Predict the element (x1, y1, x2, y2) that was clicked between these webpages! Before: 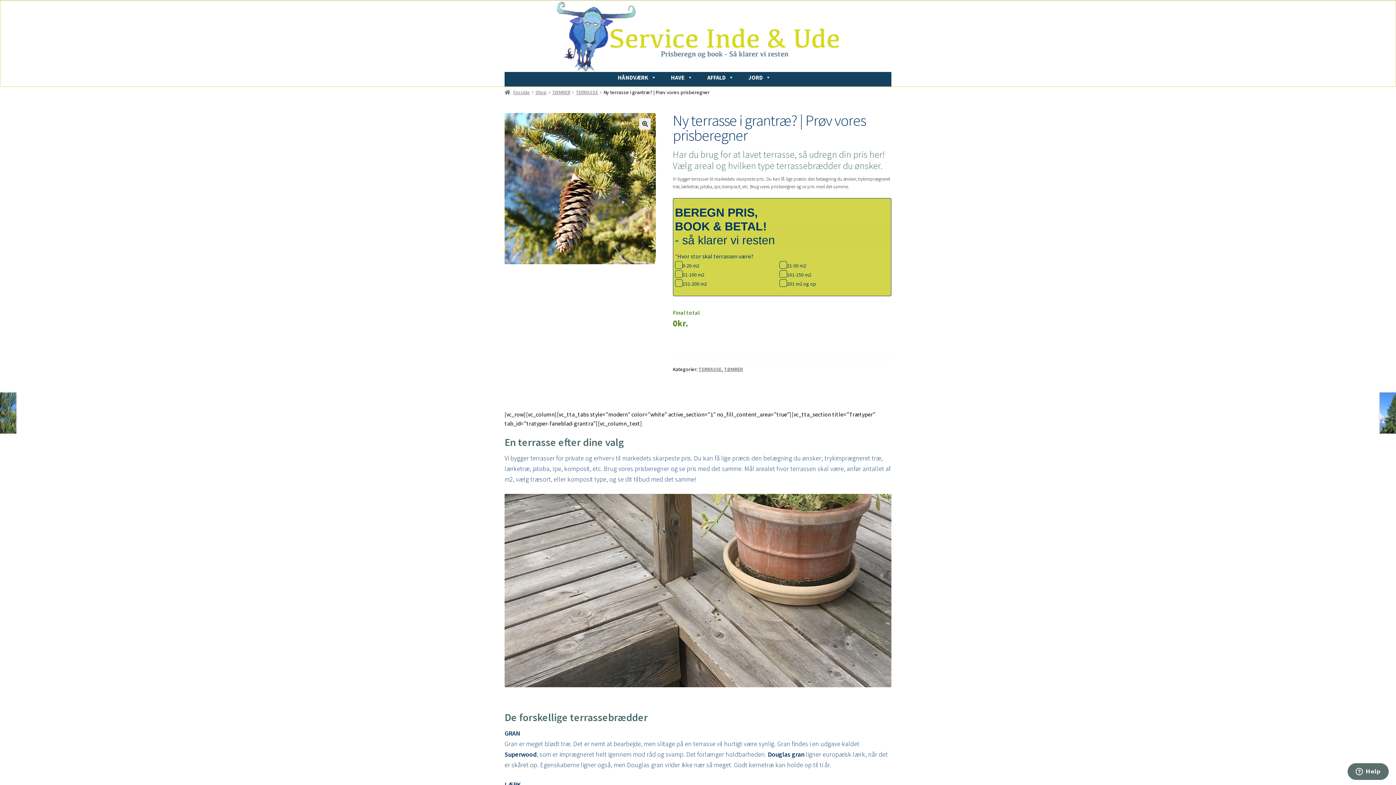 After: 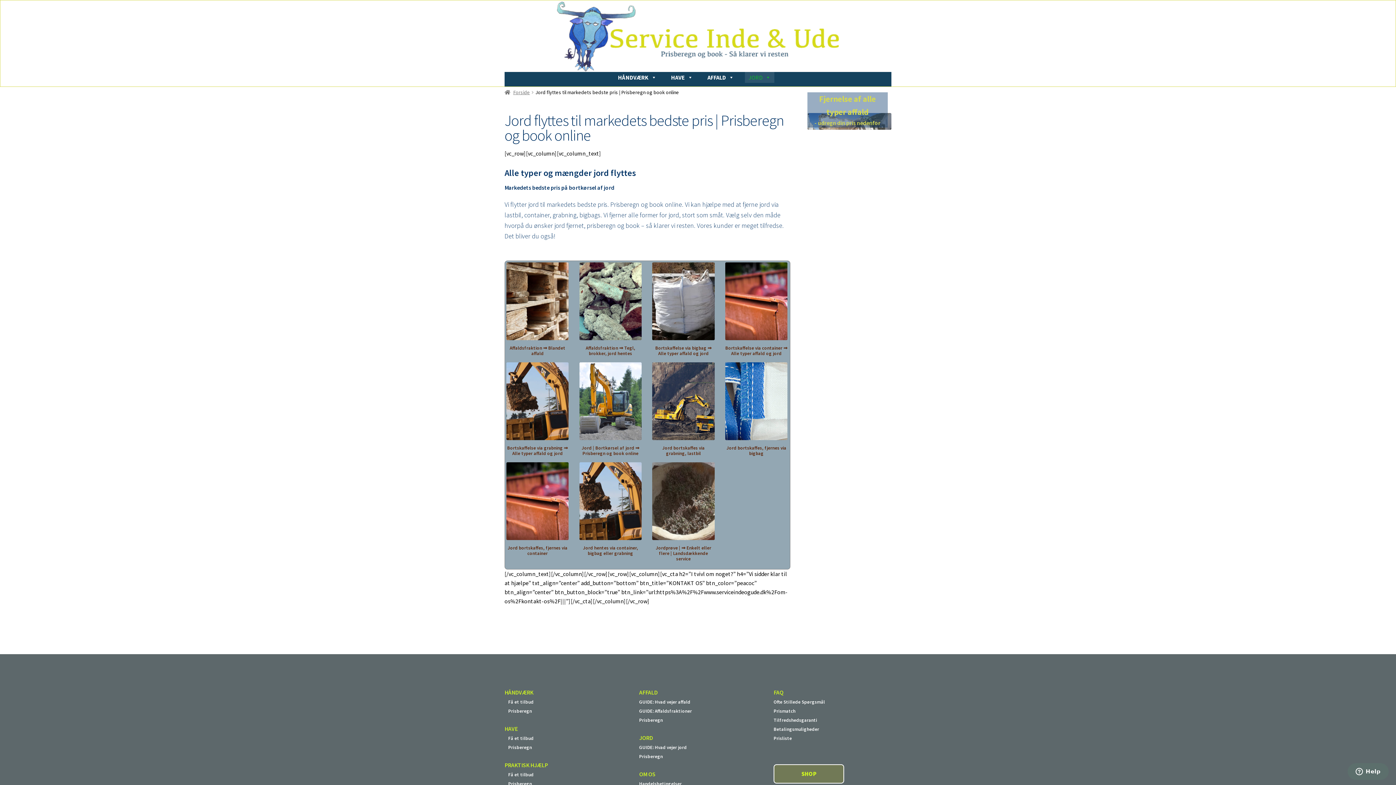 Action: label: JORD bbox: (744, 72, 774, 83)